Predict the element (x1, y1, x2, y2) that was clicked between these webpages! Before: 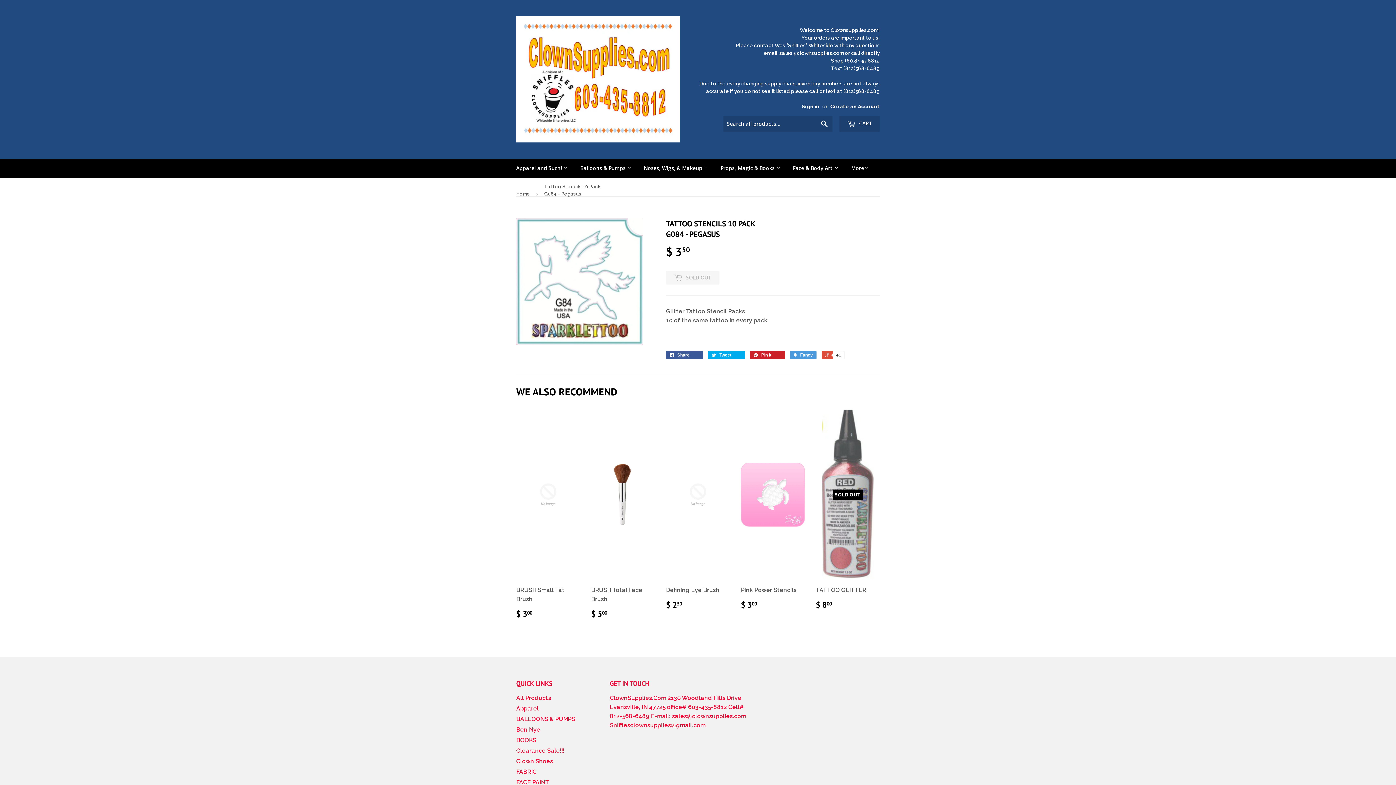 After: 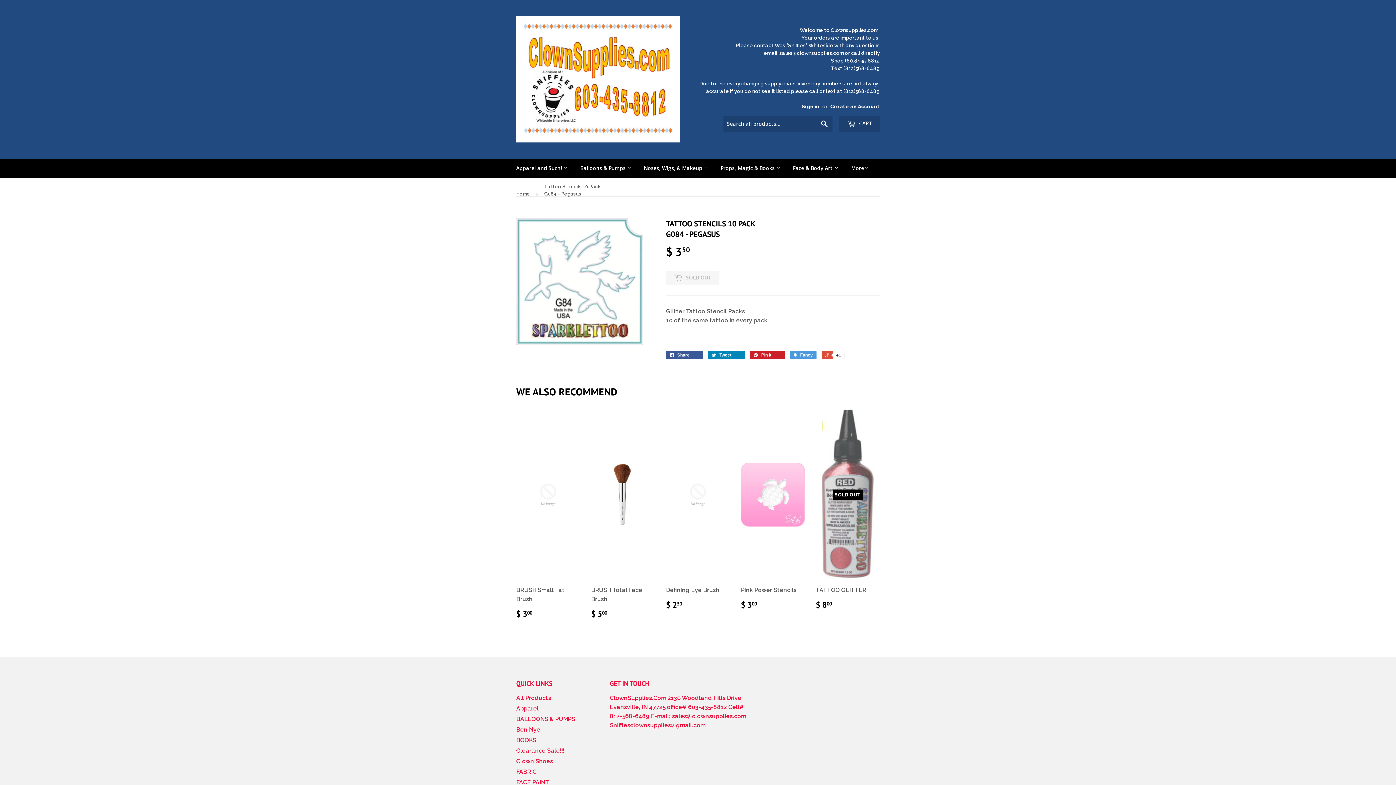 Action: bbox: (708, 351, 745, 359) label:  Tweet 0